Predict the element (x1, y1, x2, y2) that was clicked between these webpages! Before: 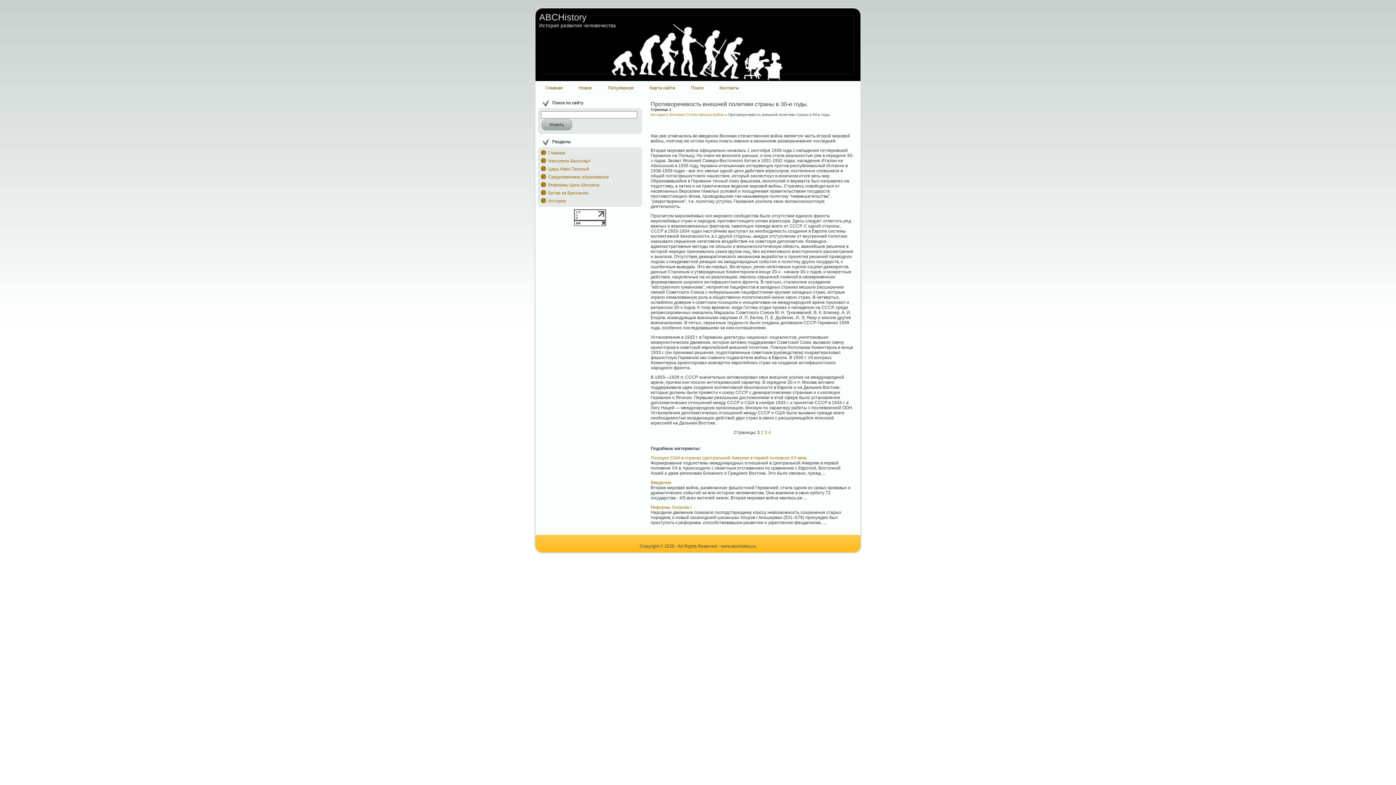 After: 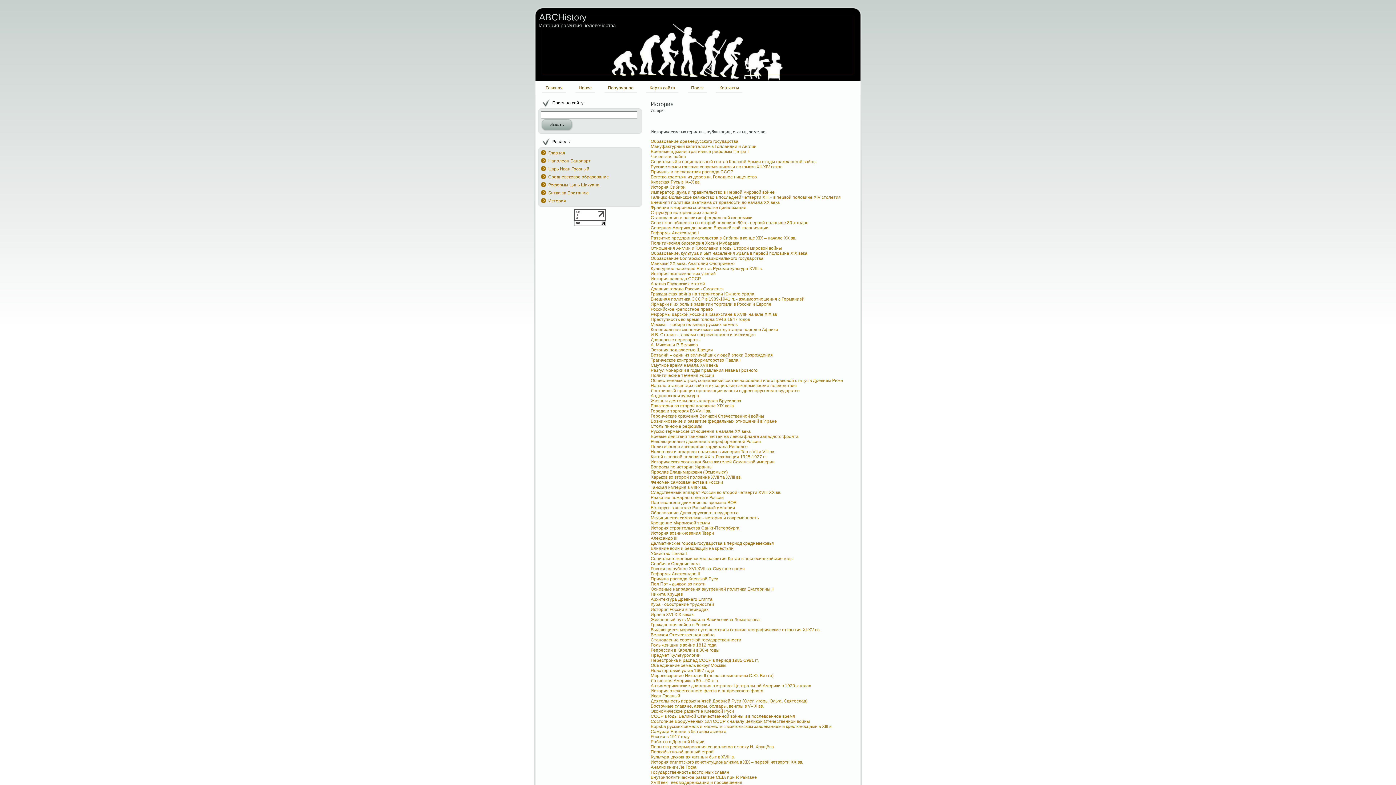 Action: label: История bbox: (650, 112, 665, 116)